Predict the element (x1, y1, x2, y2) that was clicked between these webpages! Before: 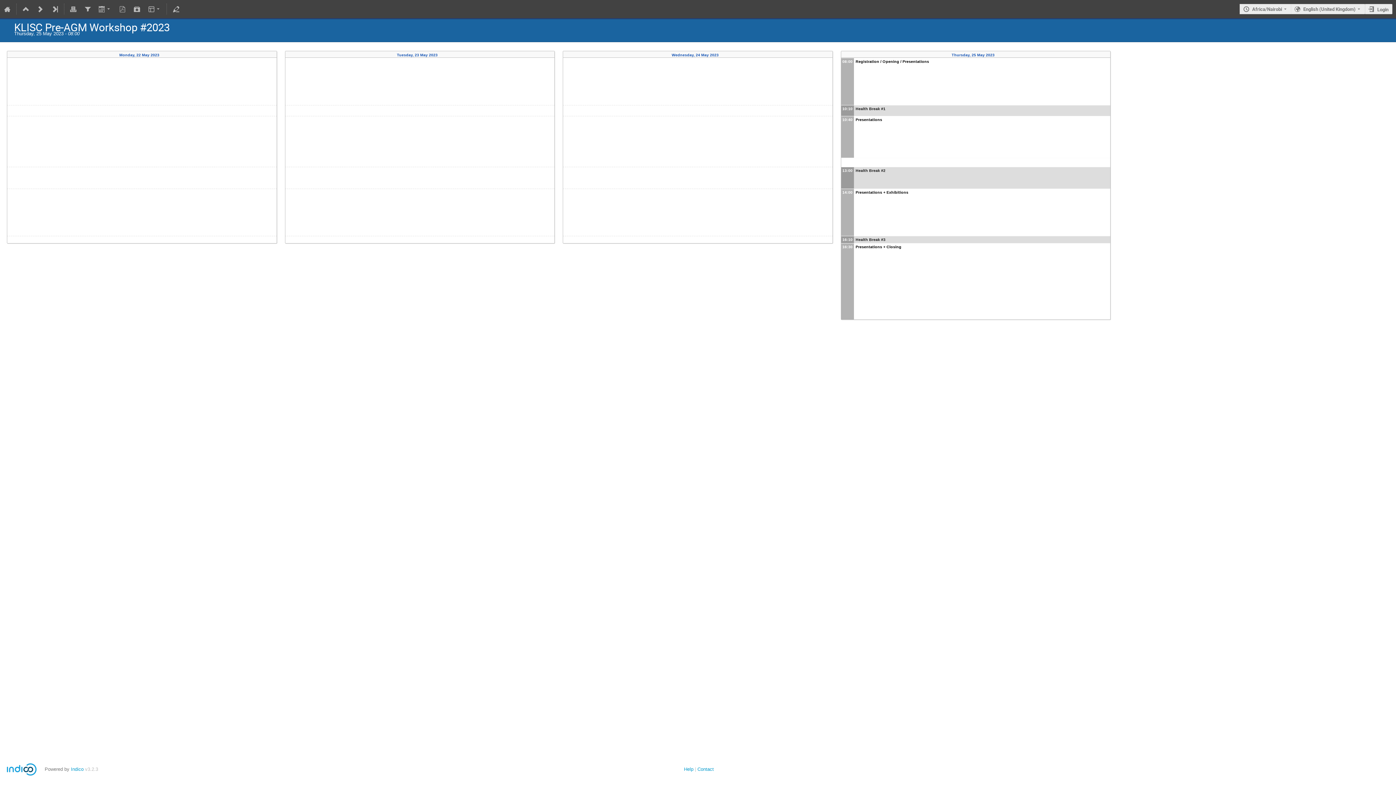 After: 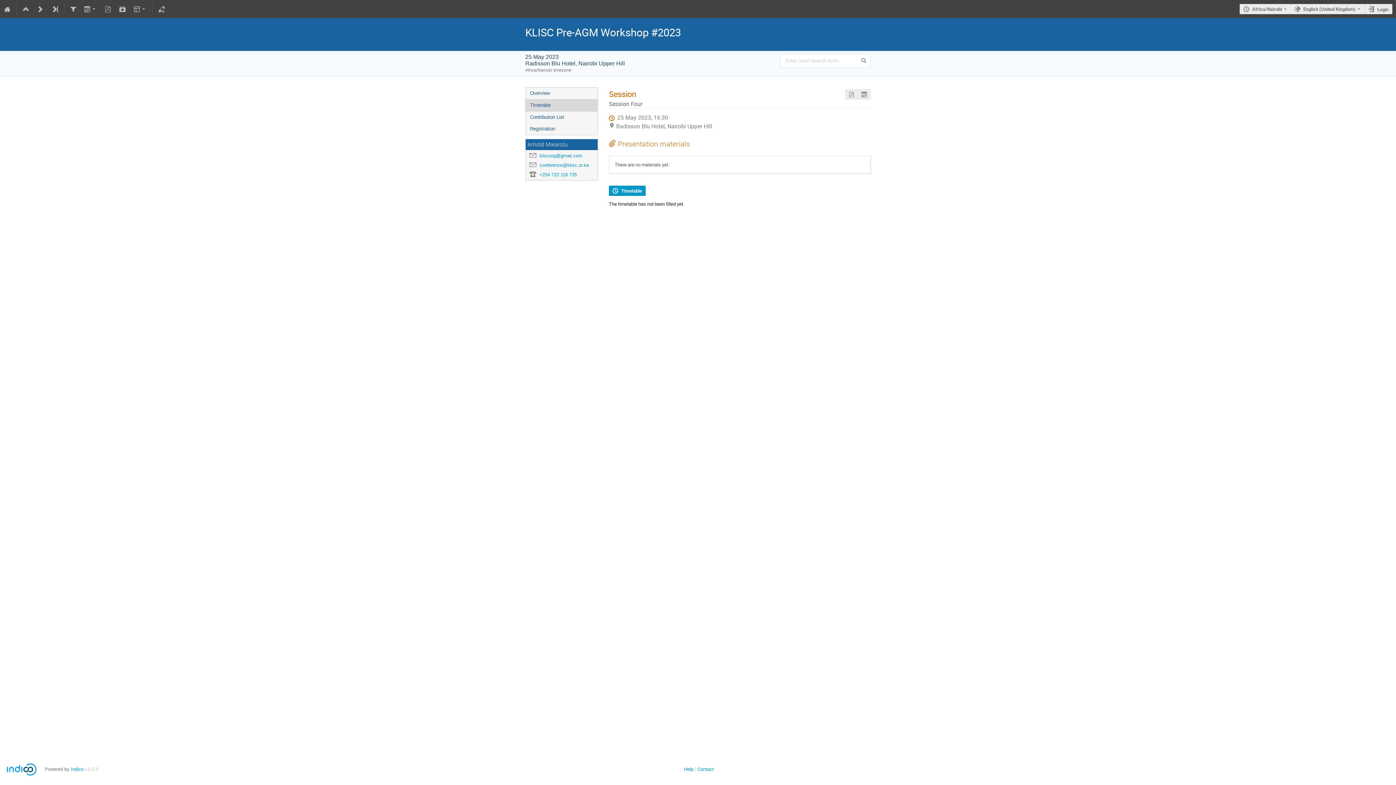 Action: bbox: (841, 243, 1110, 319) label: 16:30
Presentations + Closing